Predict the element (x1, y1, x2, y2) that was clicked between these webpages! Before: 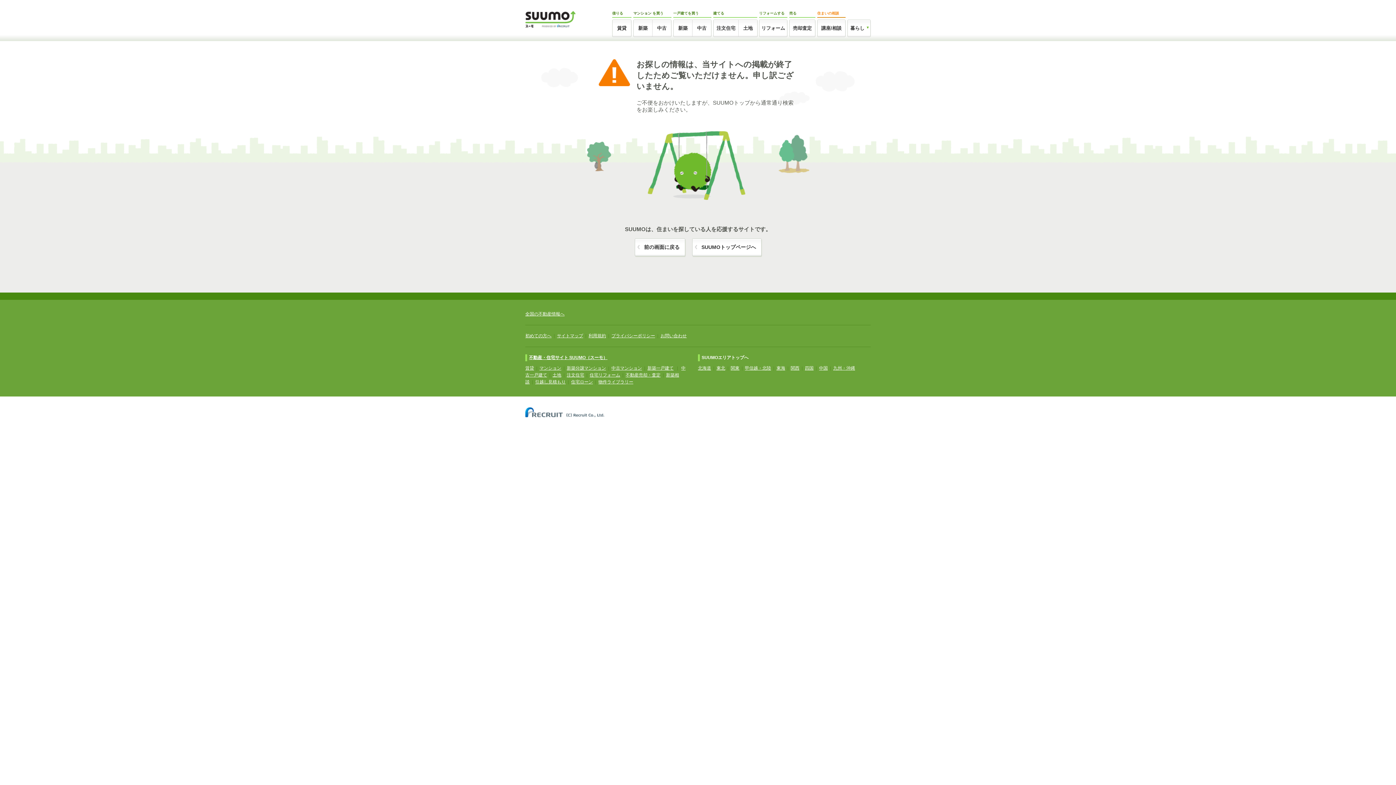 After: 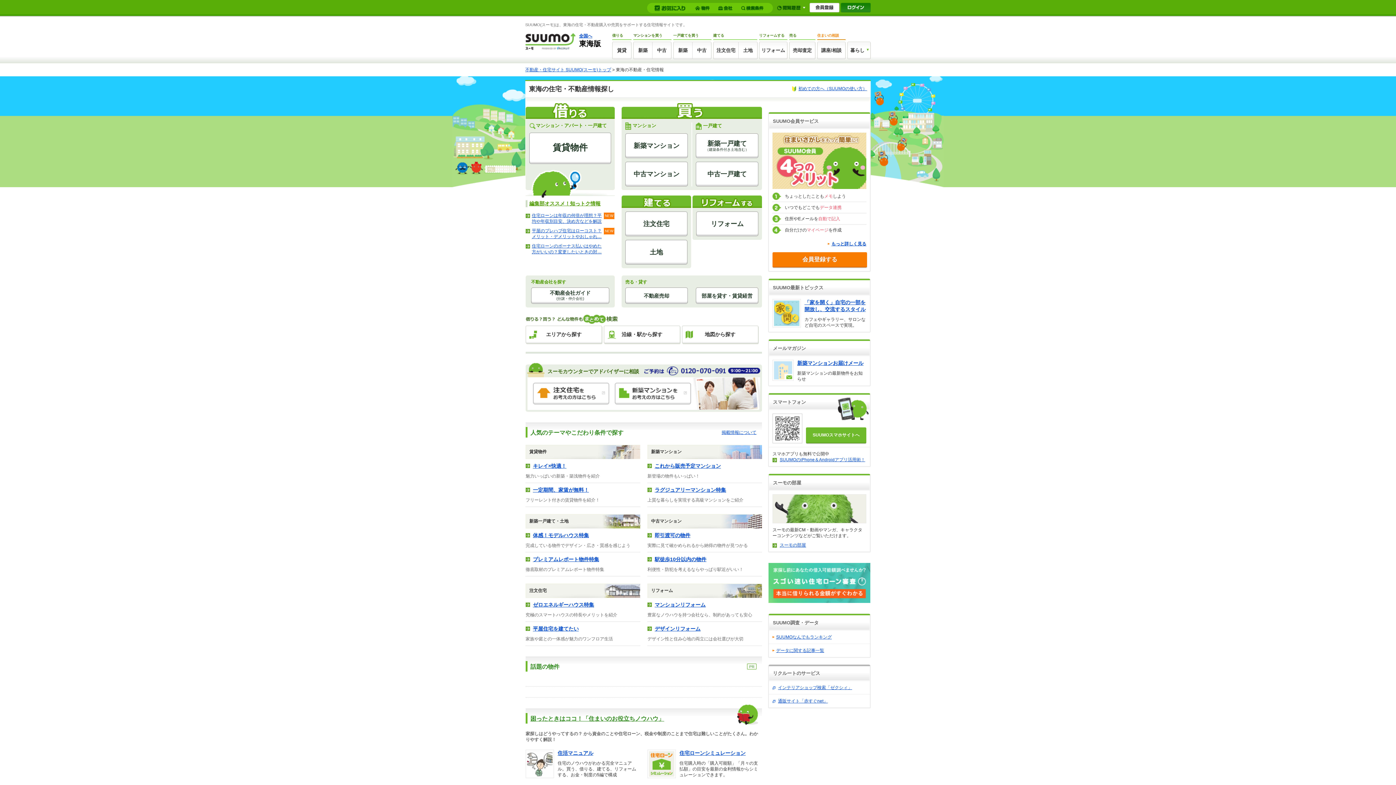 Action: bbox: (776, 365, 785, 370) label: 東海